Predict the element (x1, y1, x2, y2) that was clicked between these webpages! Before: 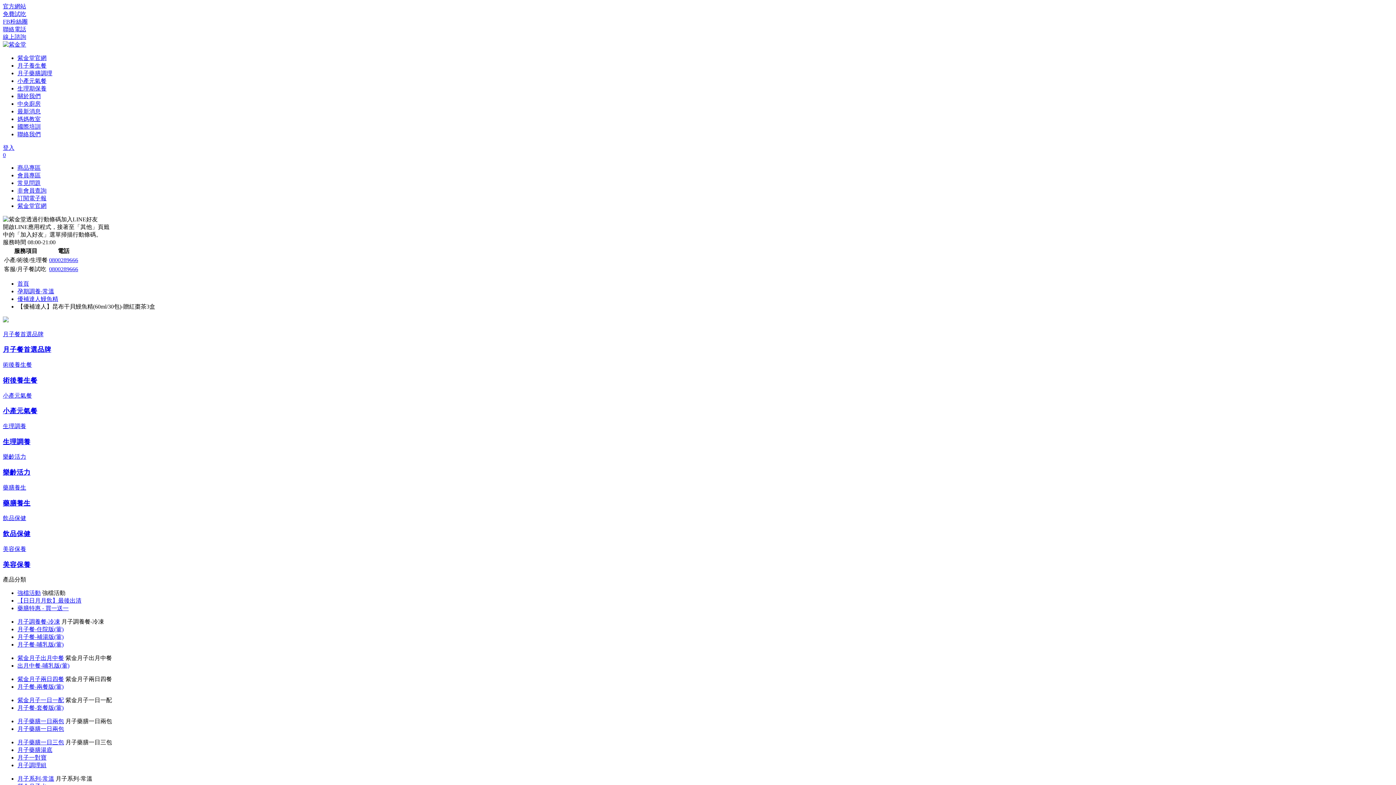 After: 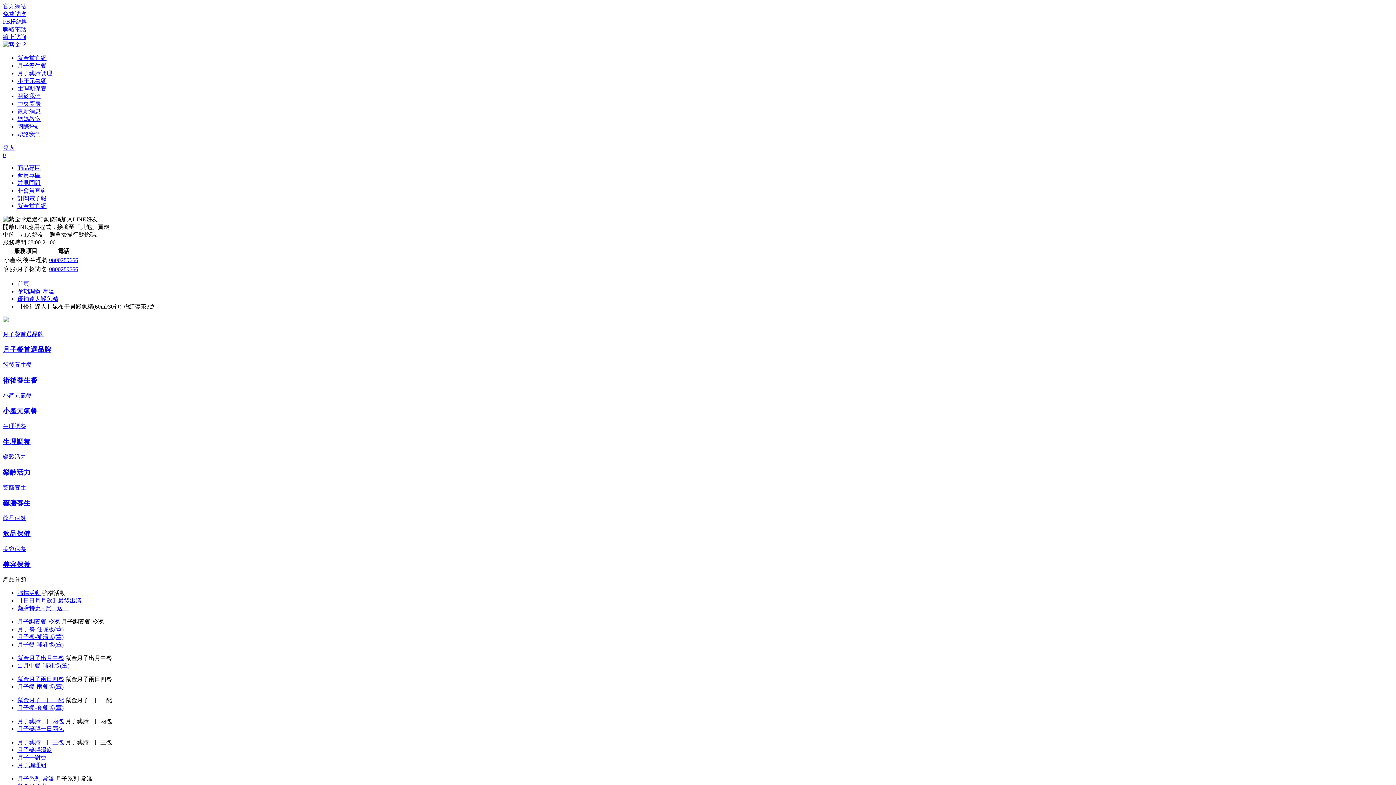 Action: bbox: (17, 100, 40, 106) label: 中央廚房